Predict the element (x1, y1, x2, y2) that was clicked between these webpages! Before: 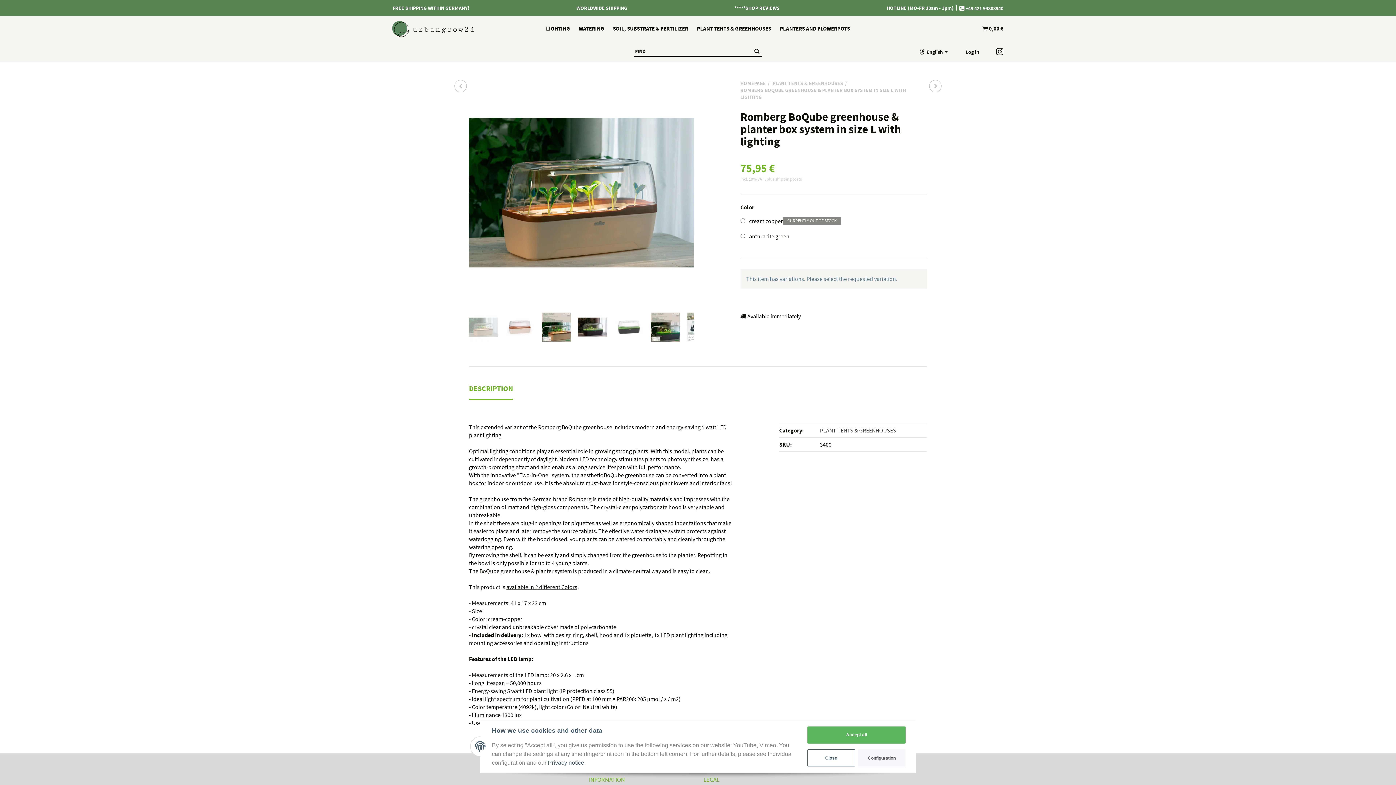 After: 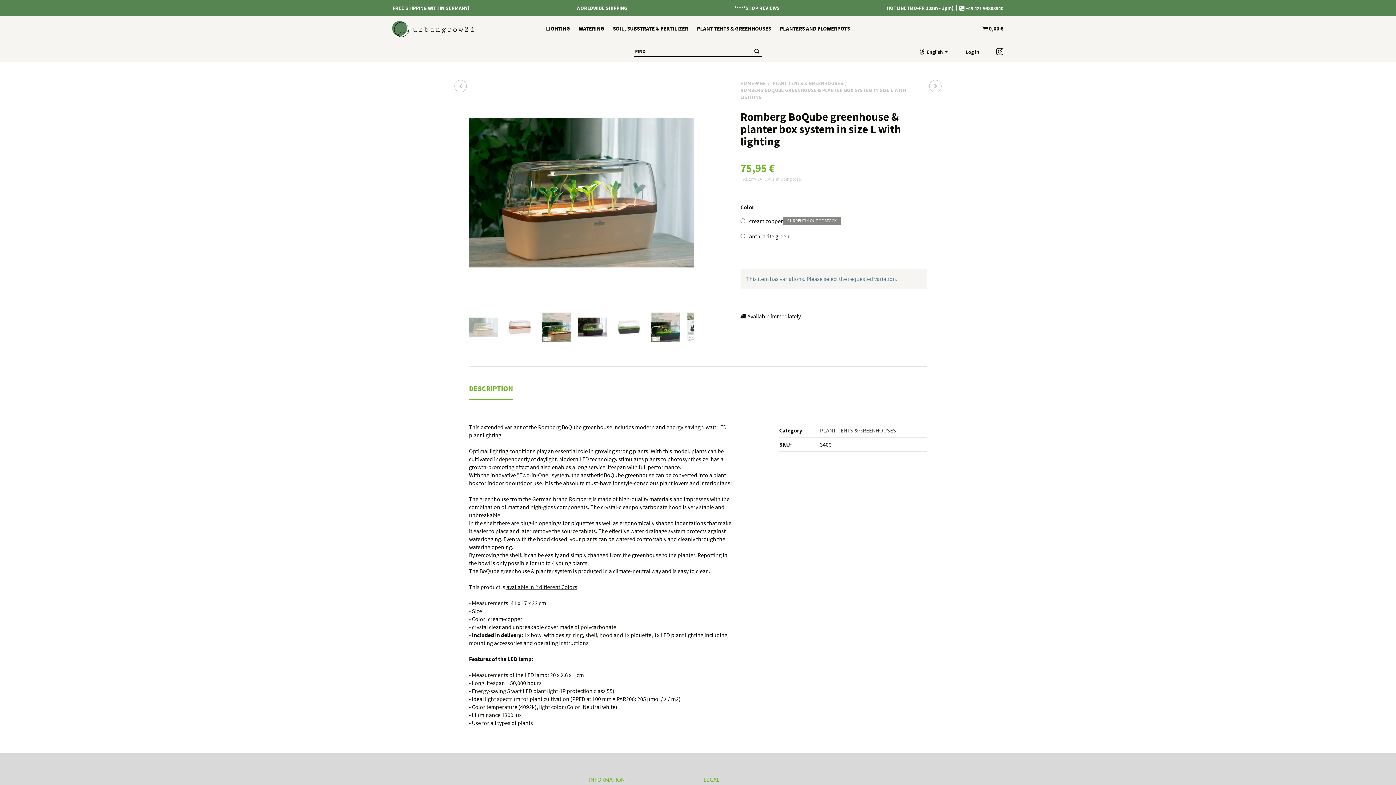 Action: bbox: (807, 726, 905, 744) label: Accept all